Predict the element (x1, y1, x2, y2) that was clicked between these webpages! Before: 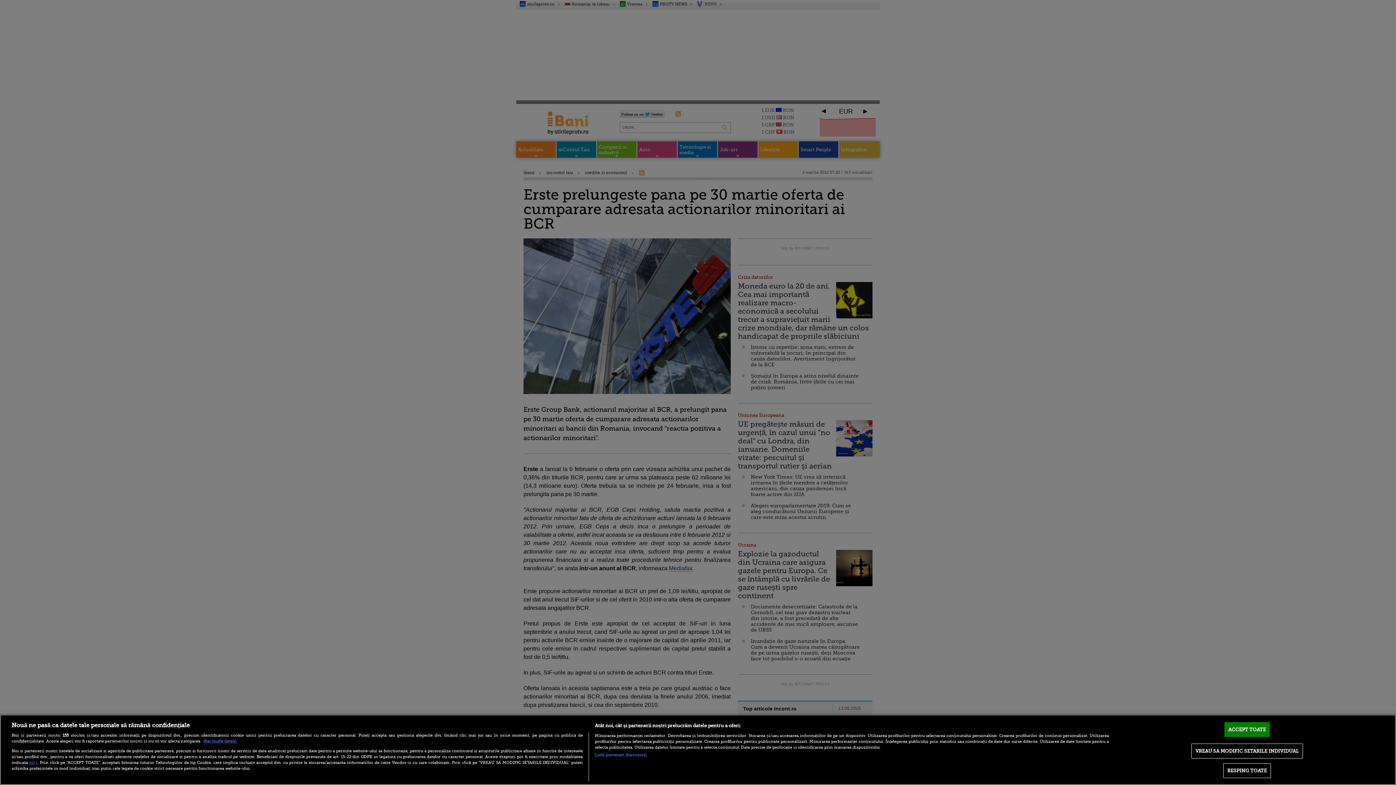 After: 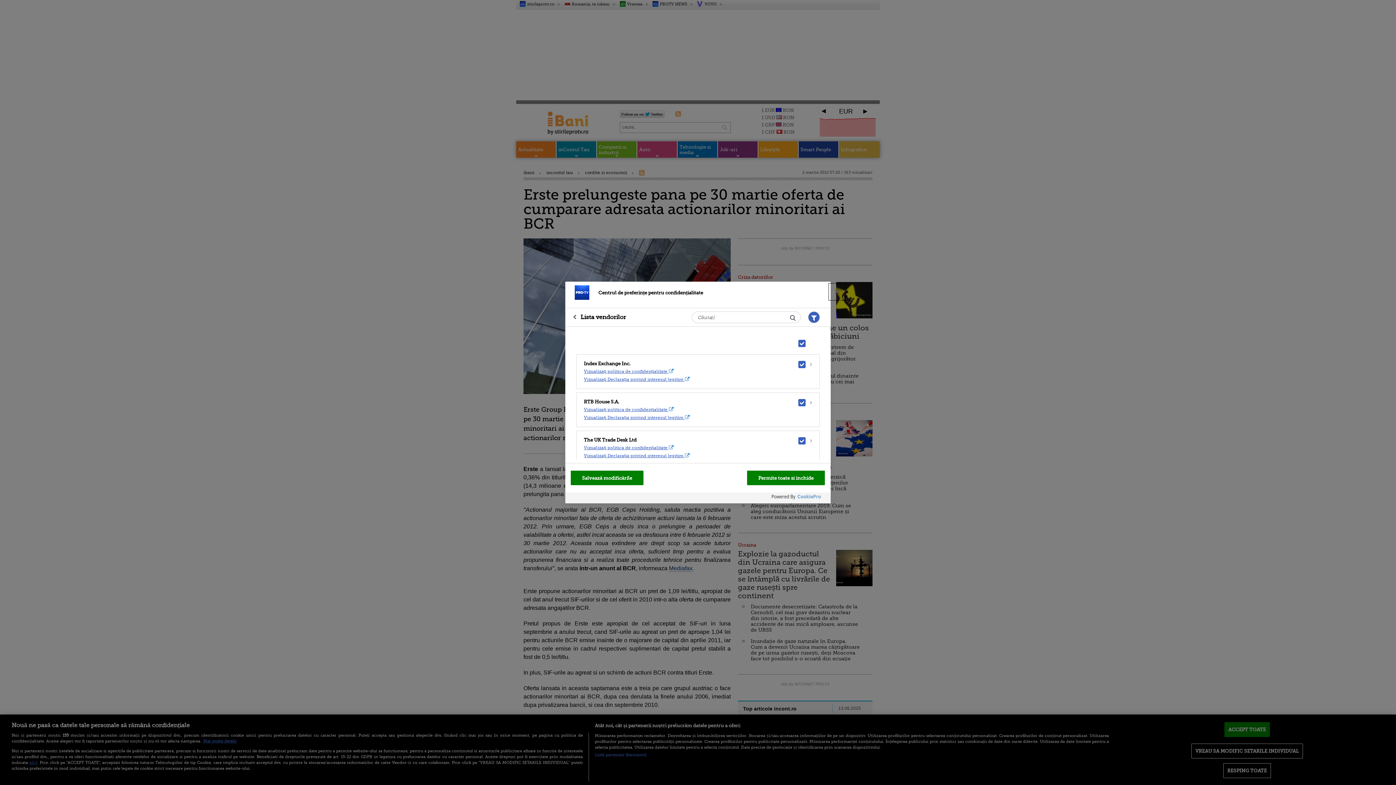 Action: bbox: (594, 752, 646, 758) label: Listă parteneri (furnizori)